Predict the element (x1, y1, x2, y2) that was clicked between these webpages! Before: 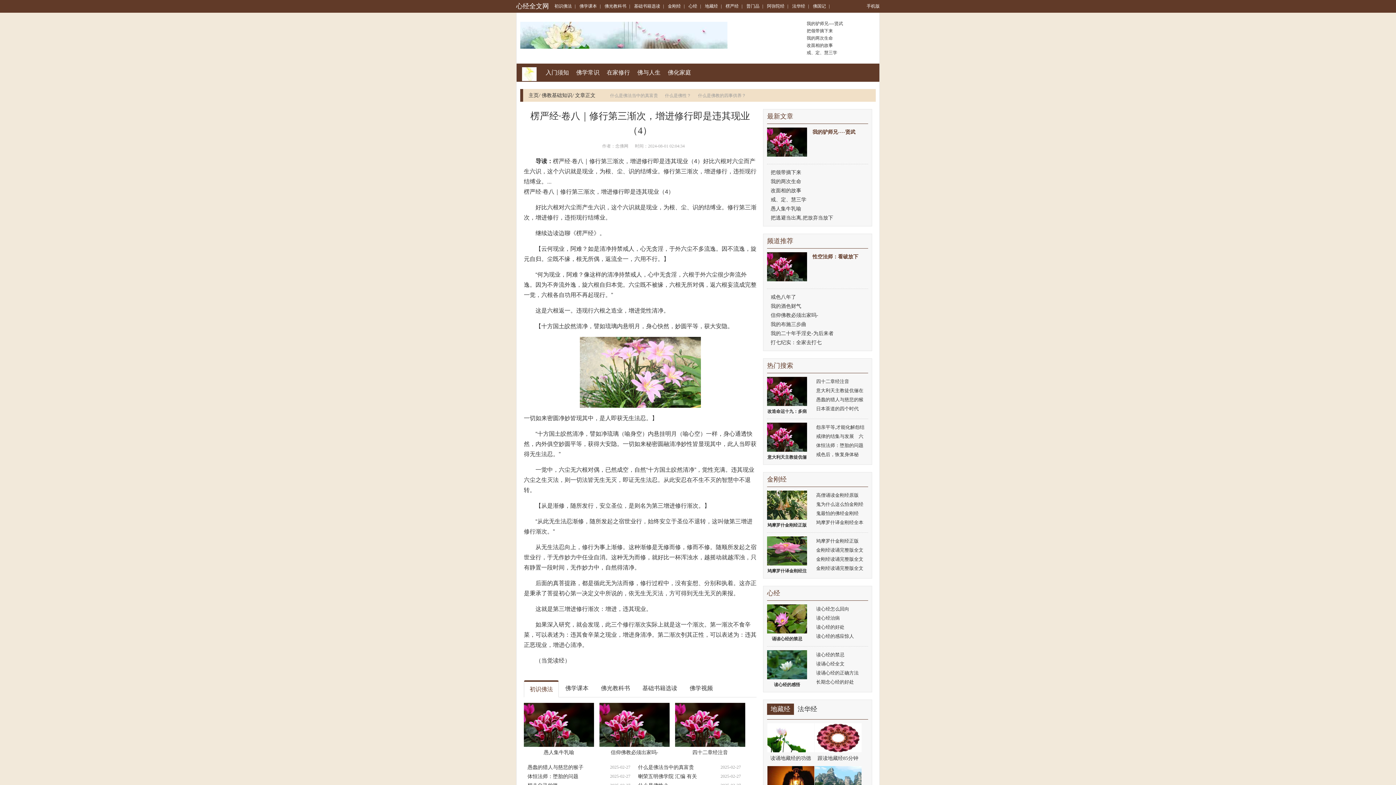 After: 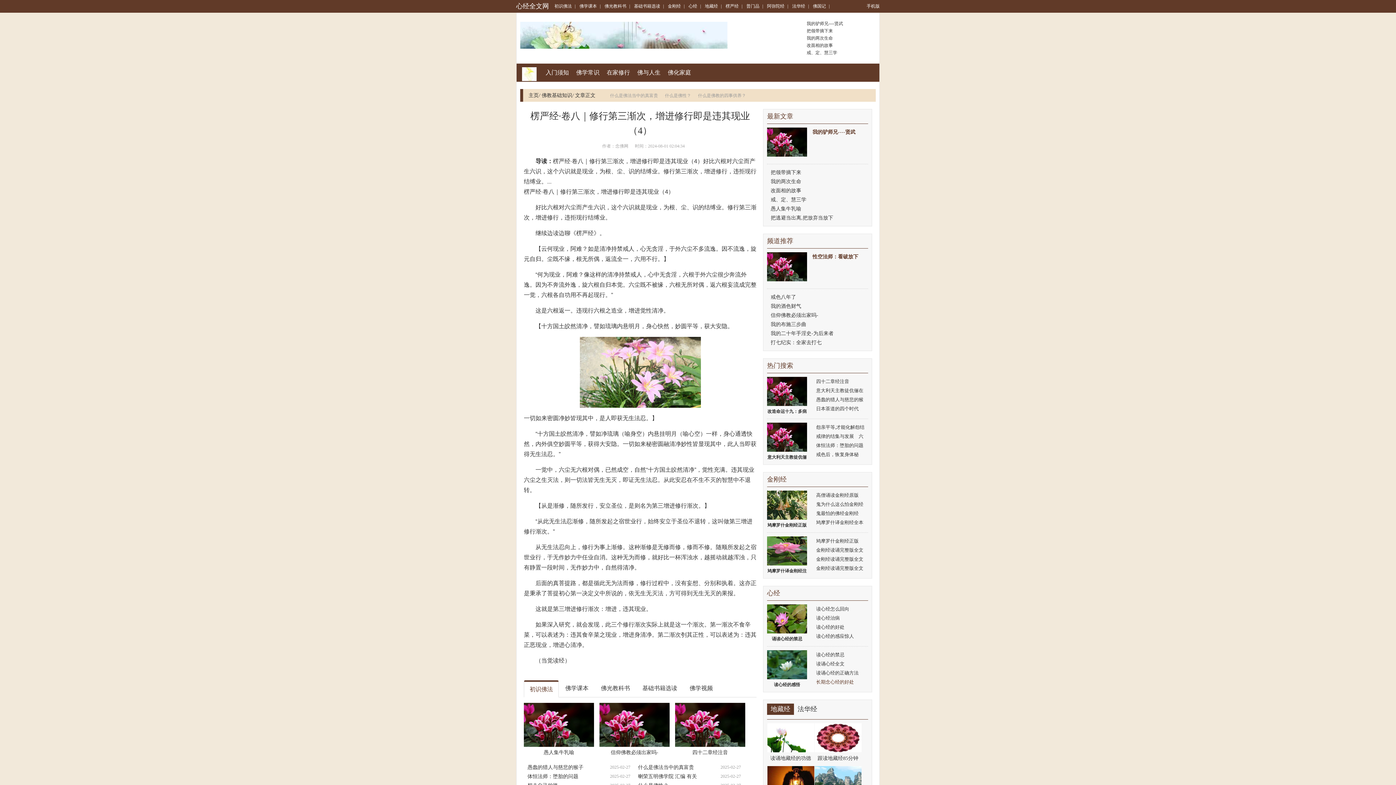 Action: label: 长期念心经的好处 bbox: (816, 679, 854, 685)